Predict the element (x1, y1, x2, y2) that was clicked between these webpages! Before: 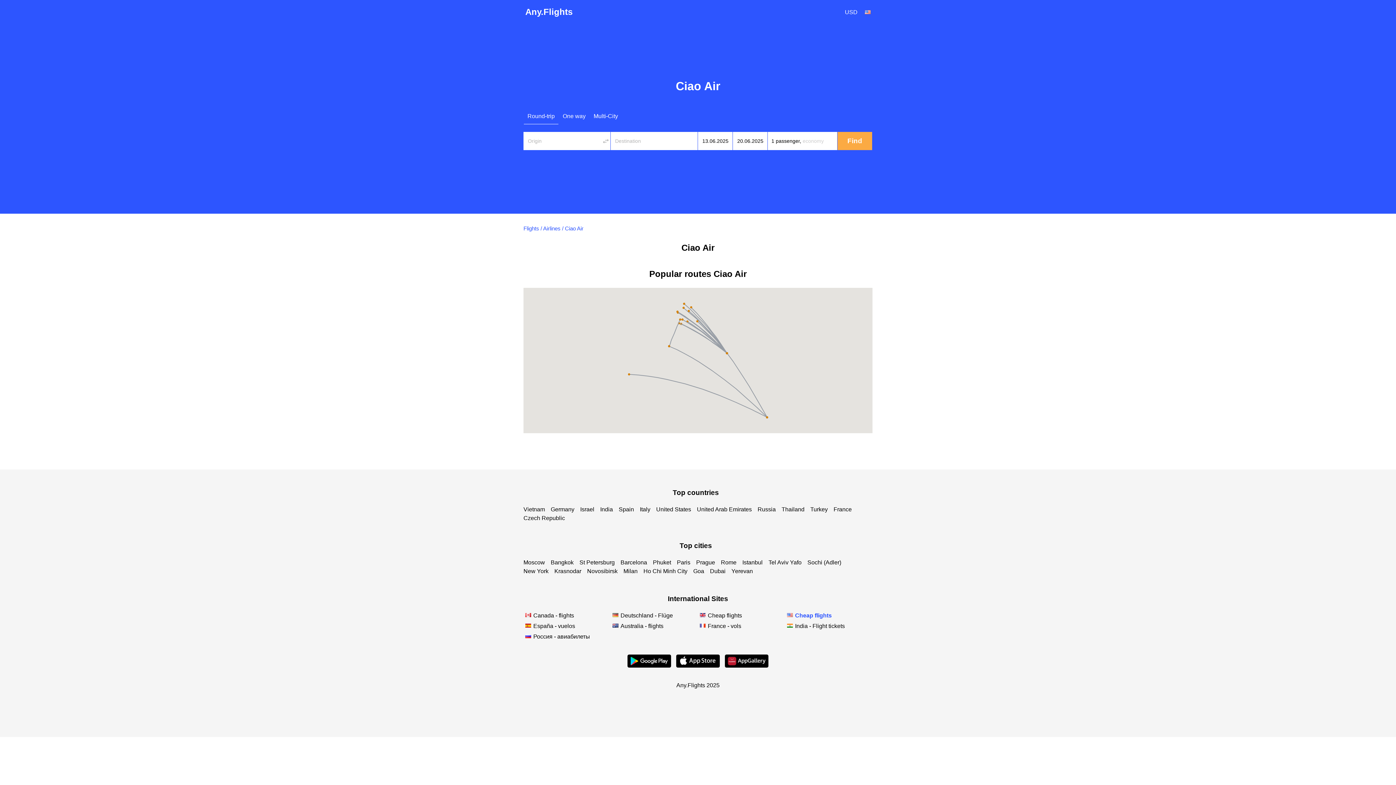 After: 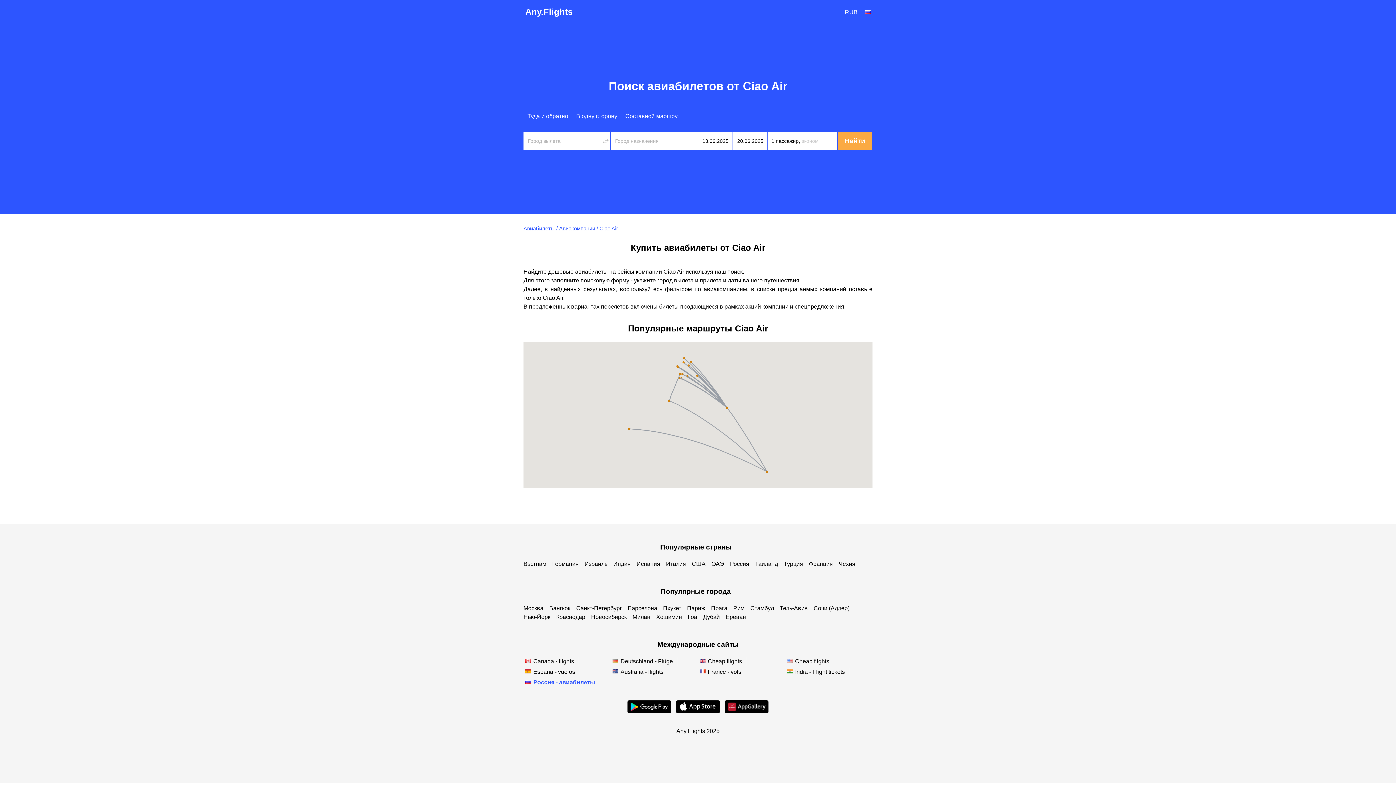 Action: label: Россия - авиабилеты bbox: (523, 632, 590, 641)